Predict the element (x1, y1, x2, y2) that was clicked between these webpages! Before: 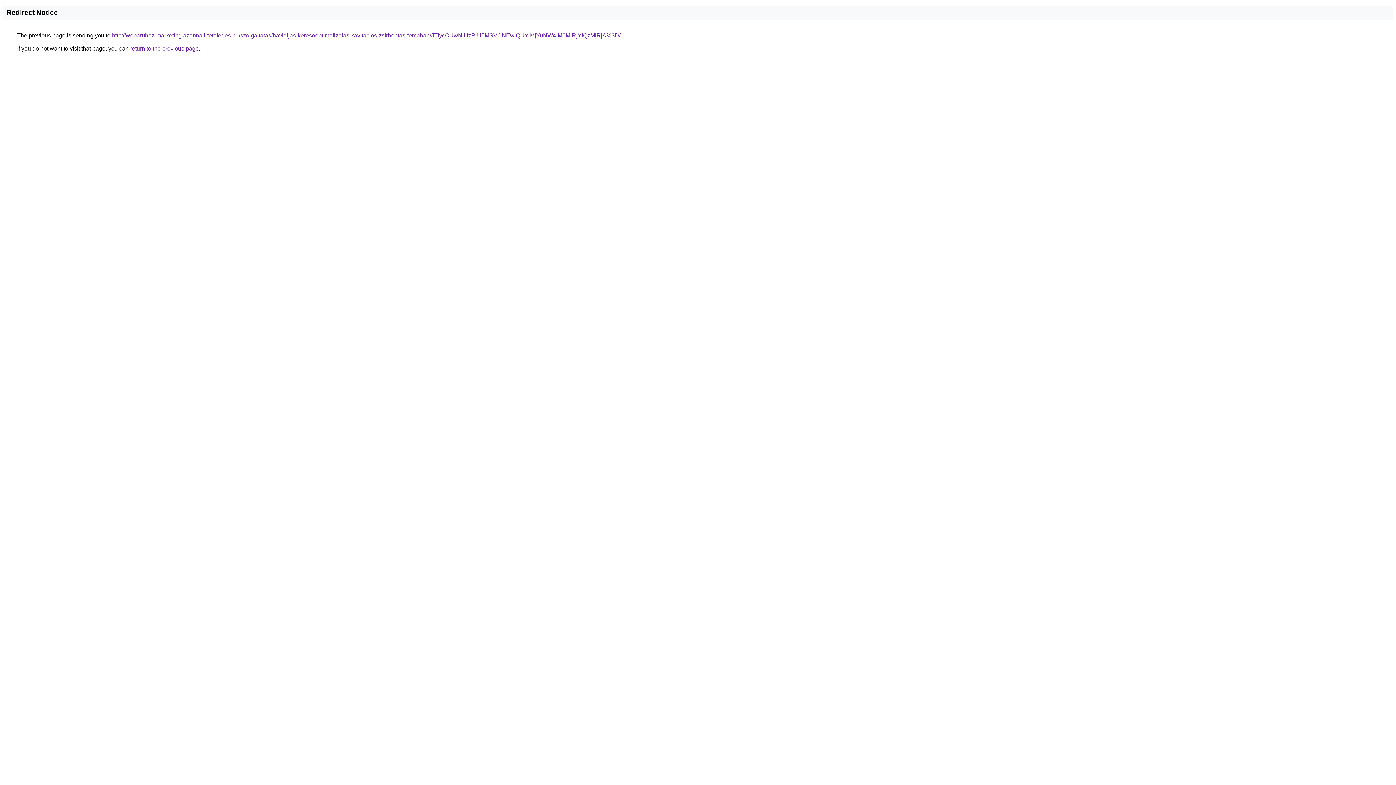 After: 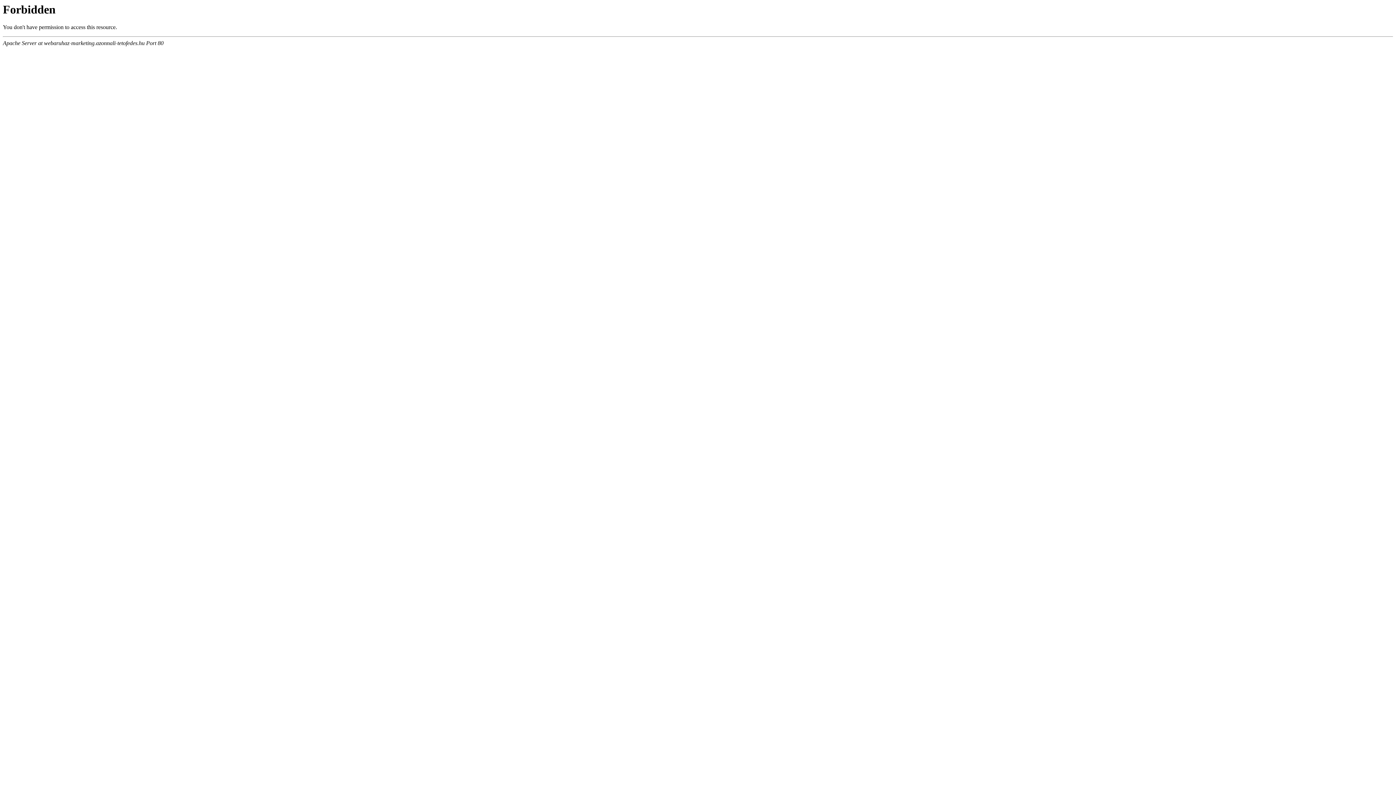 Action: bbox: (112, 32, 620, 38) label: http://webaruhaz-marketing.azonnali-tetofedes.hu/szolgaltatas/havidijas-keresooptimalizalas-kavitacios-zsirbontas-temaban/JTIycCUwNiUzRiU5MSVCNEwlQUYlMjYuNW4lM0MlRjYlQzMlRjA%3D/